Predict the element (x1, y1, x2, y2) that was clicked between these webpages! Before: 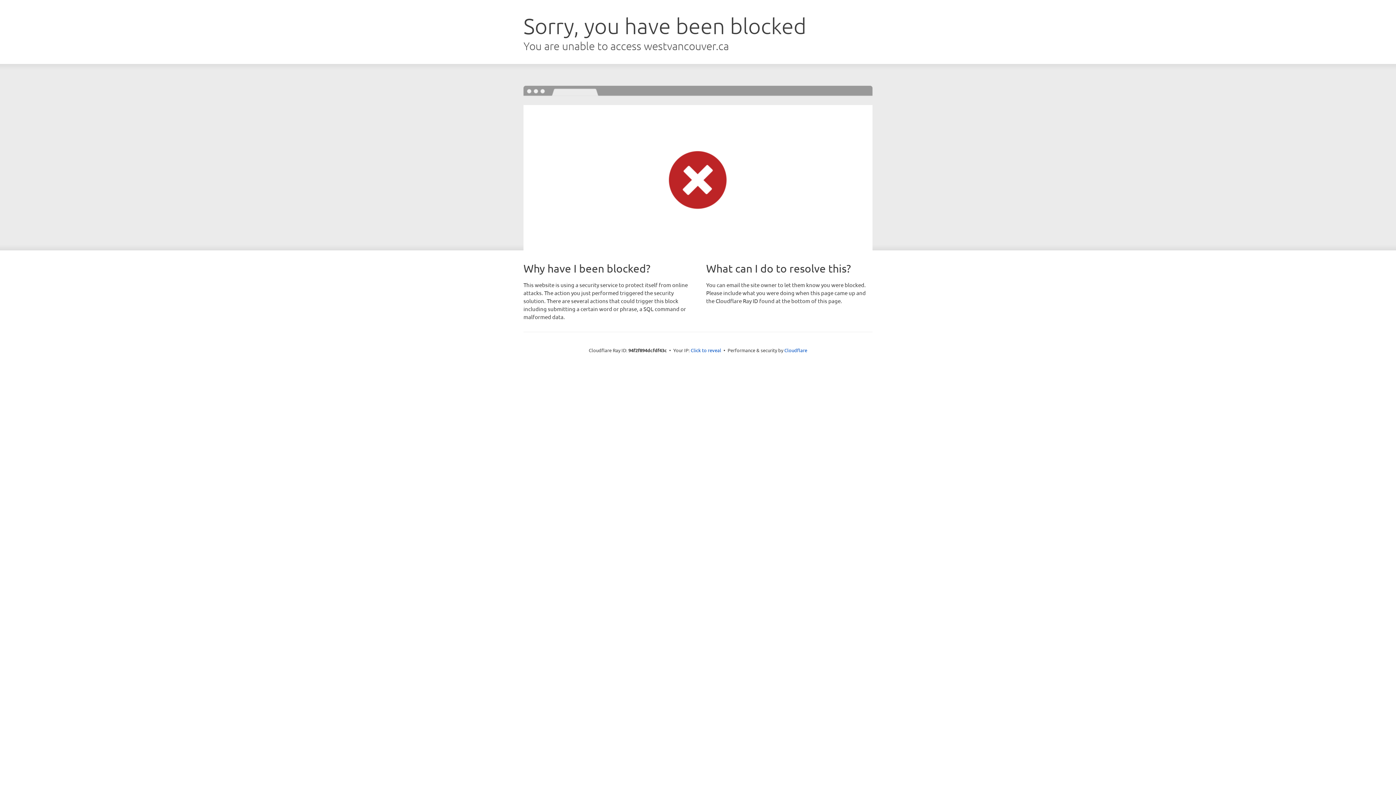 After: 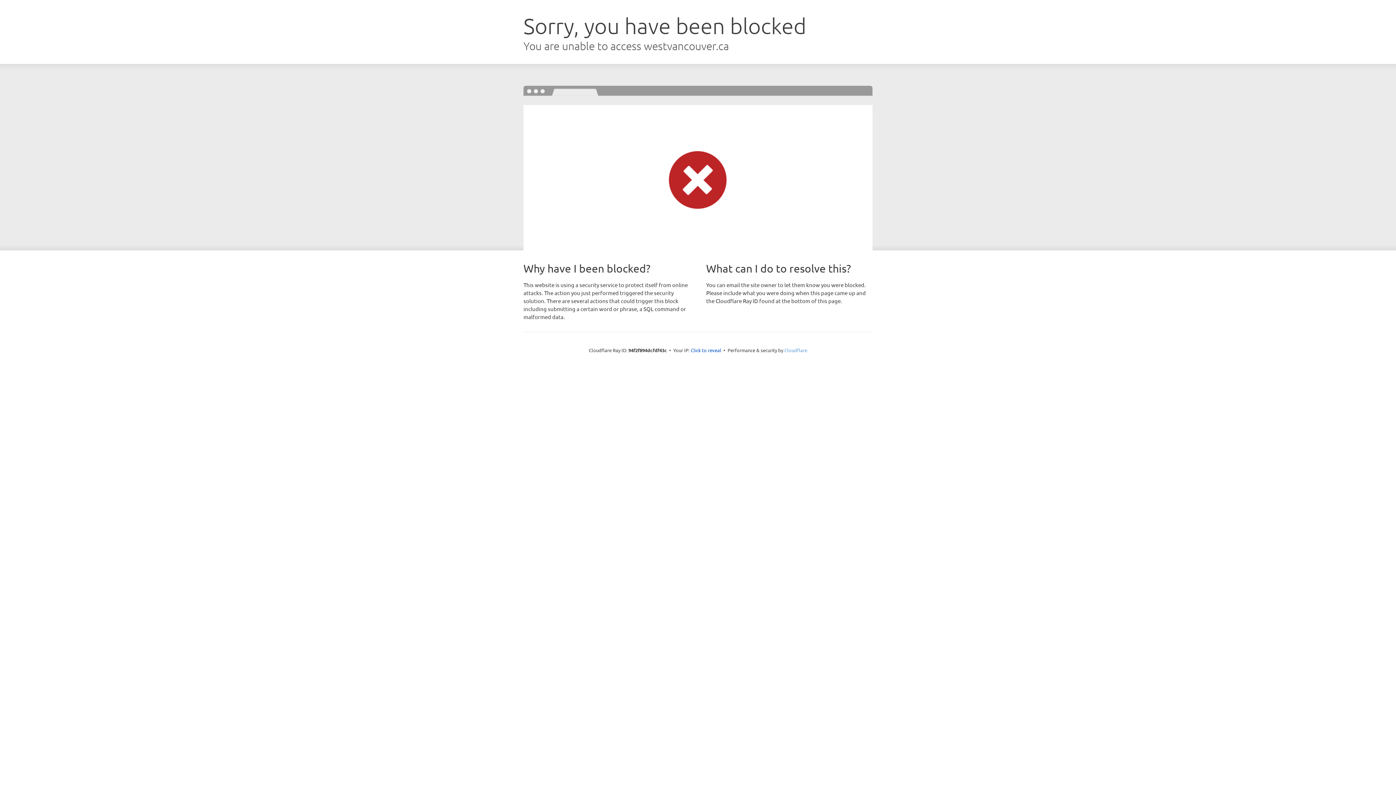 Action: bbox: (784, 347, 807, 353) label: Cloudflare